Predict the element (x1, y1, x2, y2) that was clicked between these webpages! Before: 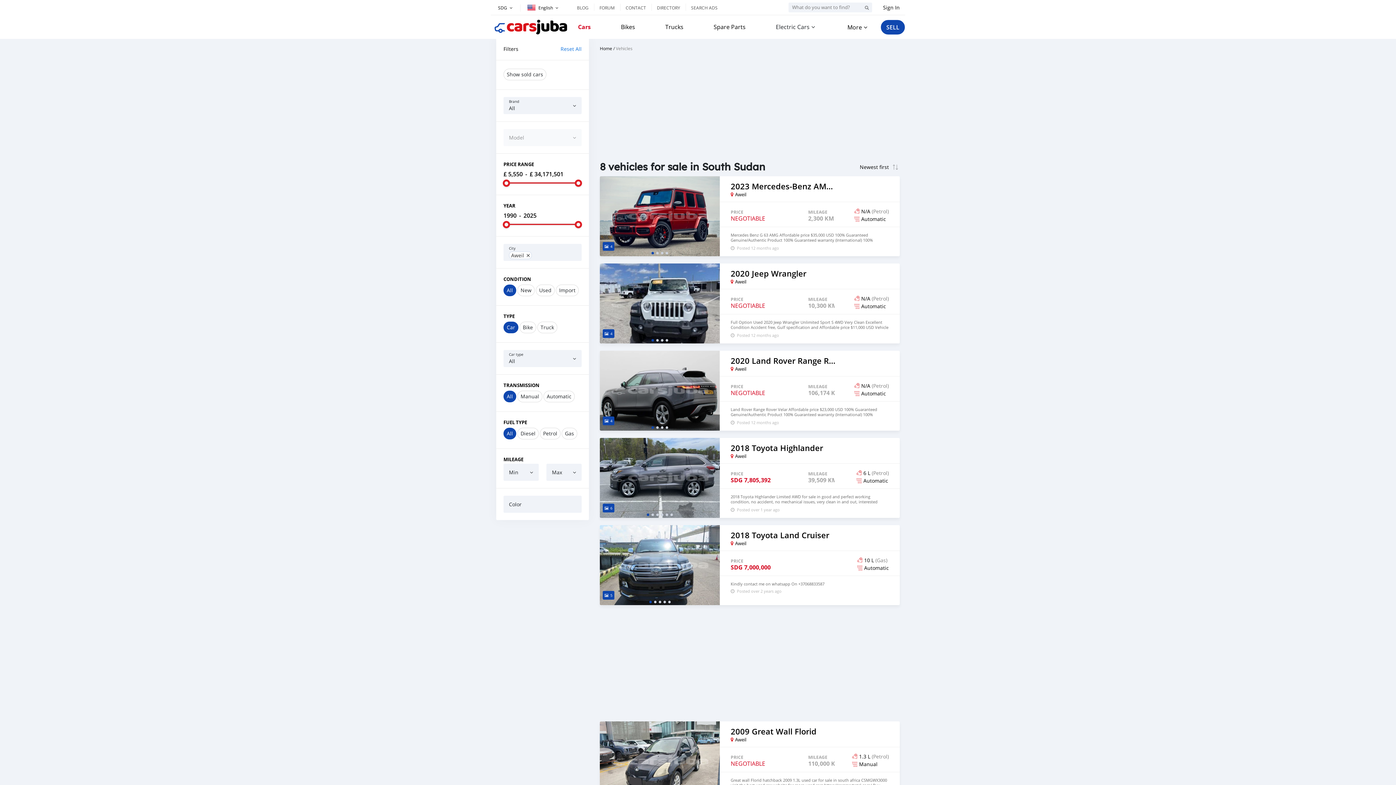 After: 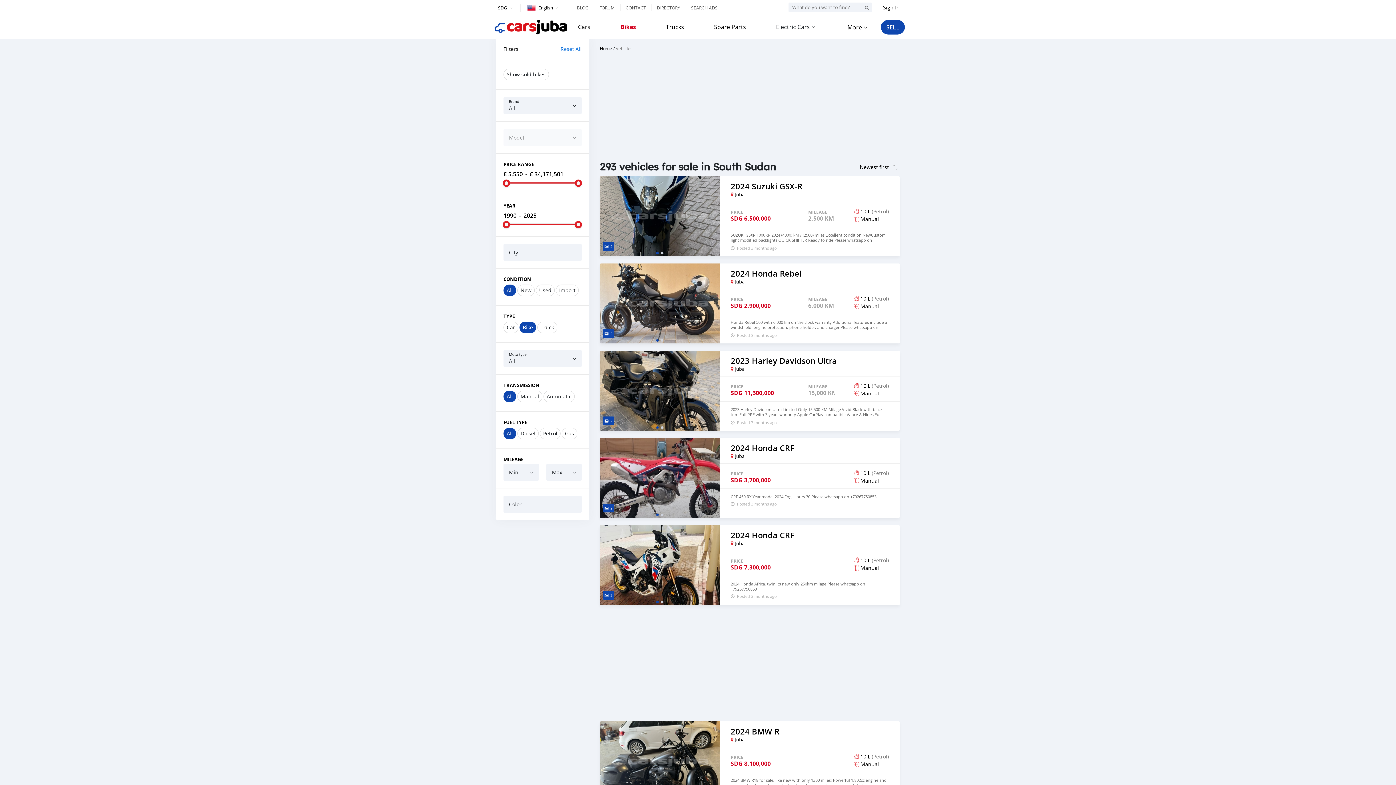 Action: bbox: (621, 22, 635, 31) label: Bikes